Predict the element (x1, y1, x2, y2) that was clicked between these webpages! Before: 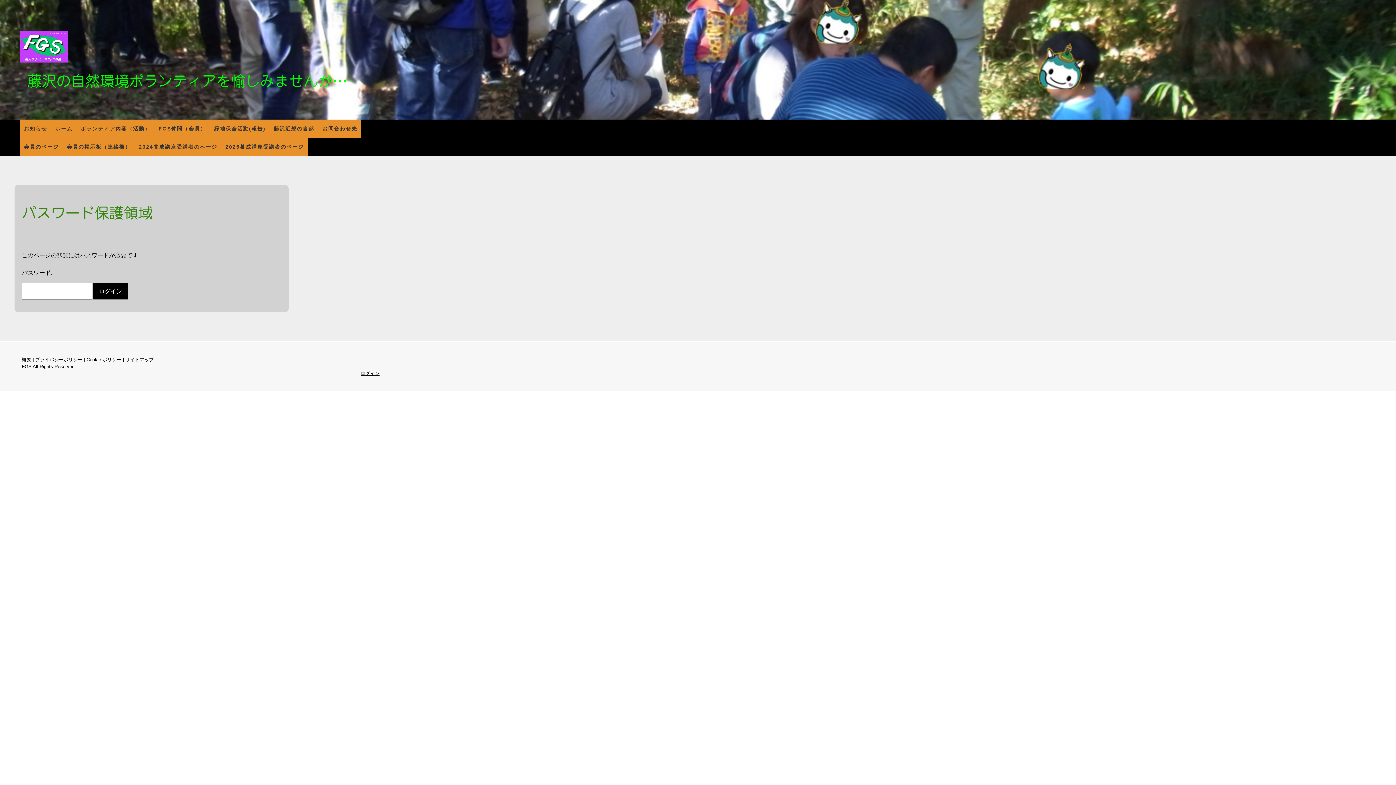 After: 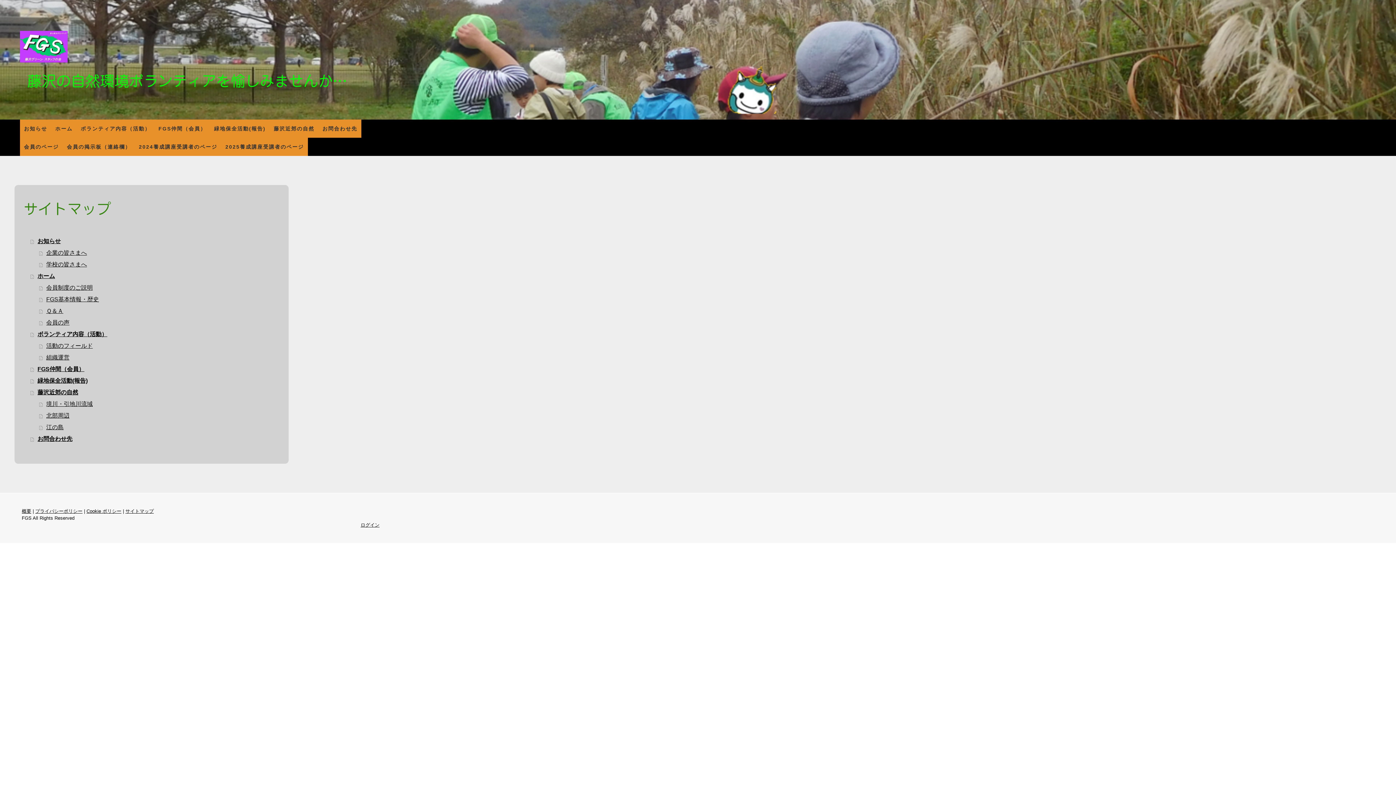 Action: bbox: (125, 356, 153, 362) label: サイトマップ